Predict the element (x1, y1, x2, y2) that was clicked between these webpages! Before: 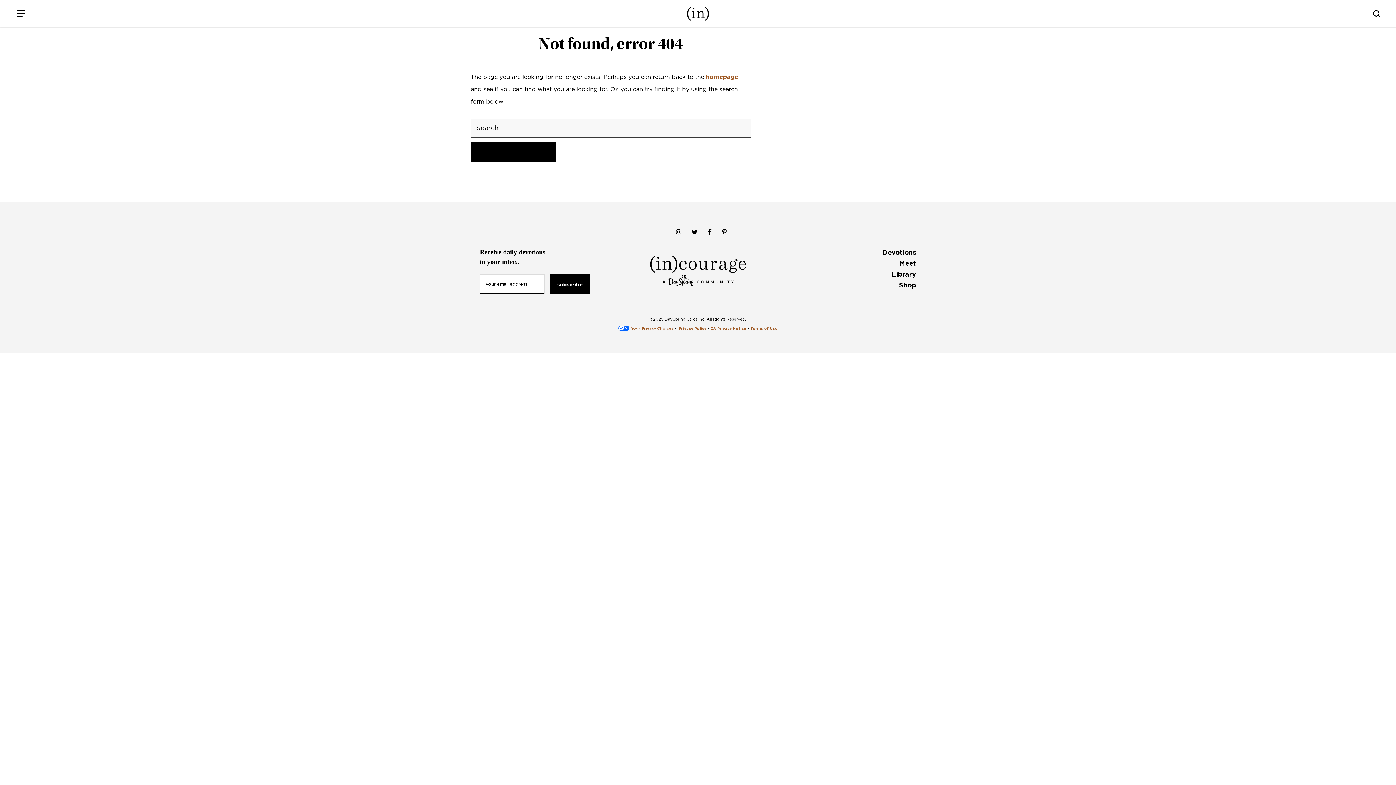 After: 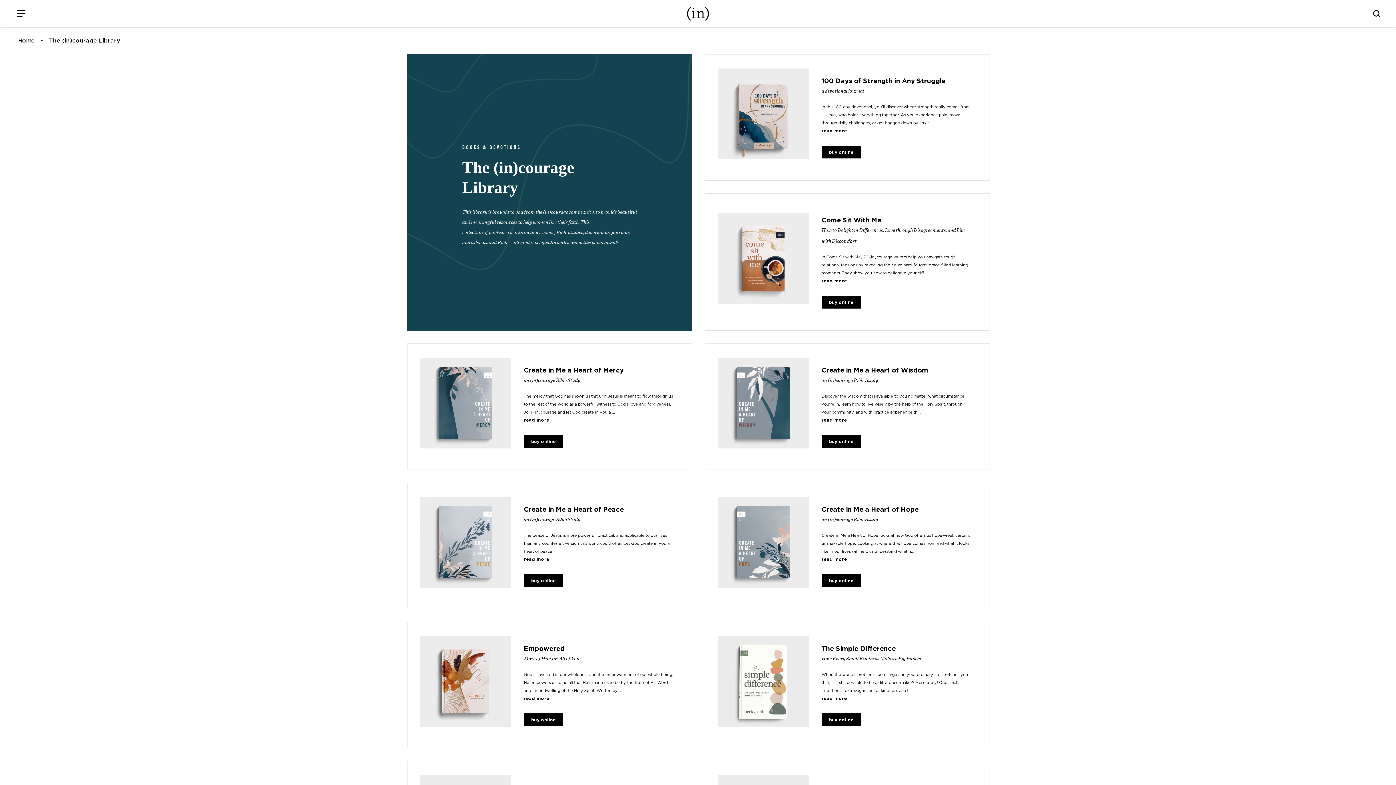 Action: label: Library bbox: (891, 270, 916, 278)